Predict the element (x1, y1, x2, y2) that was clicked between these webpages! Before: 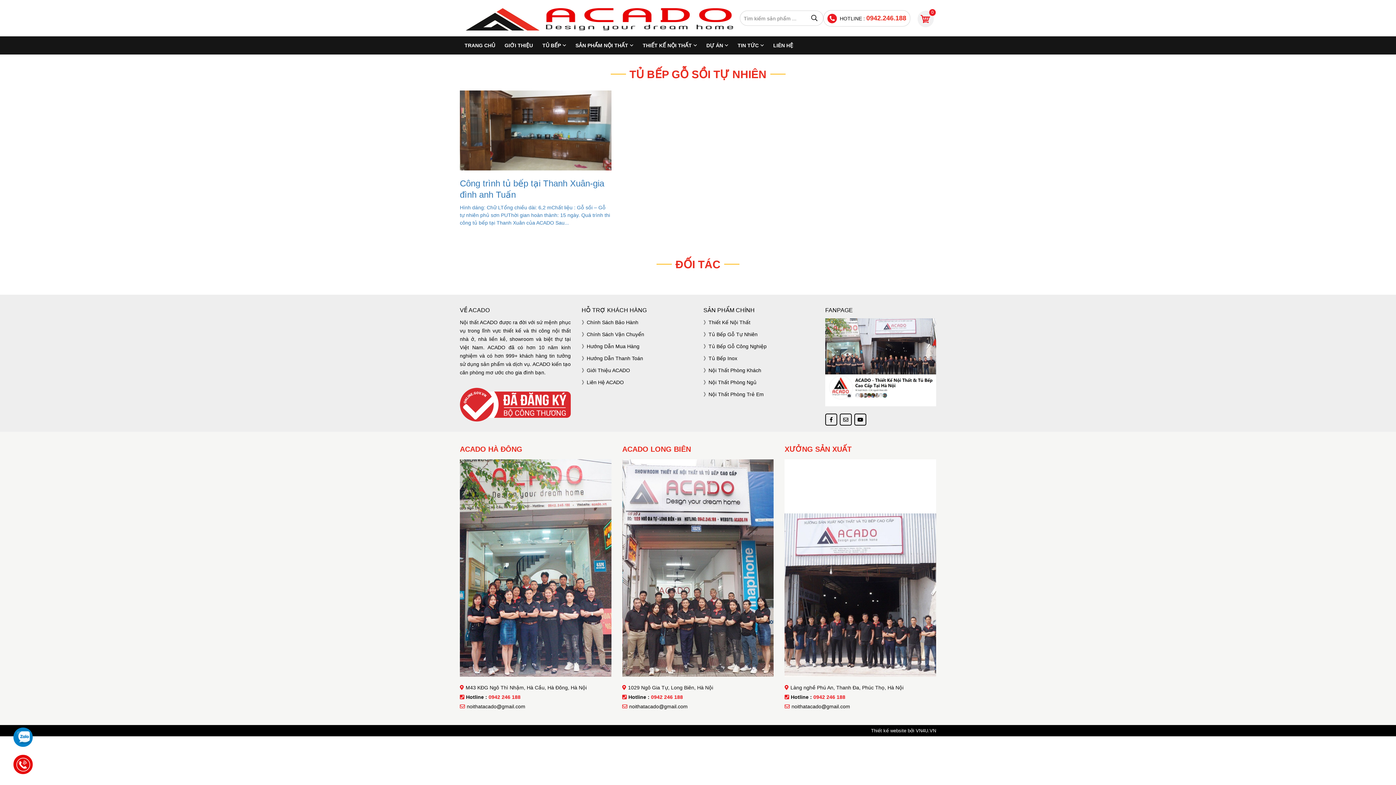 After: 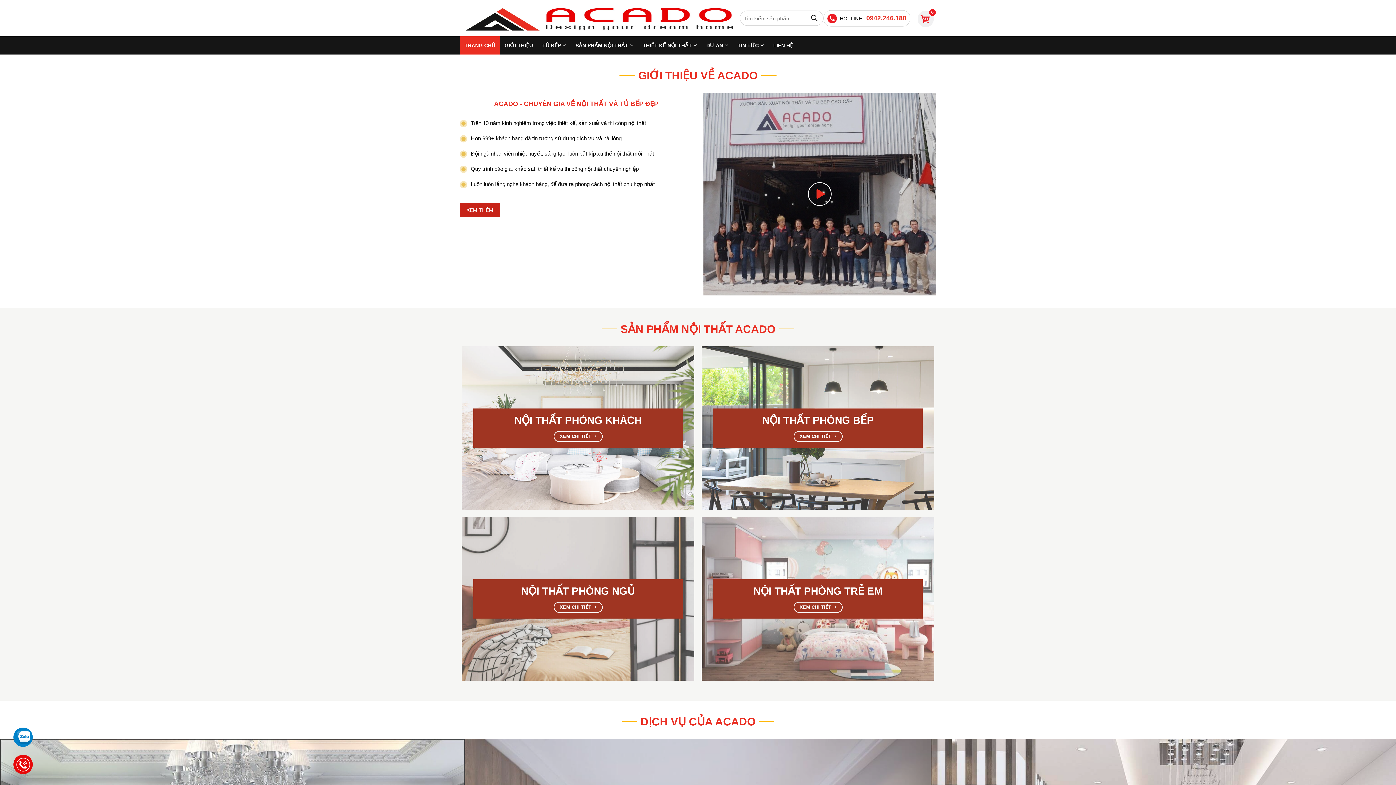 Action: label: TRANG CHỦ bbox: (460, 36, 500, 54)